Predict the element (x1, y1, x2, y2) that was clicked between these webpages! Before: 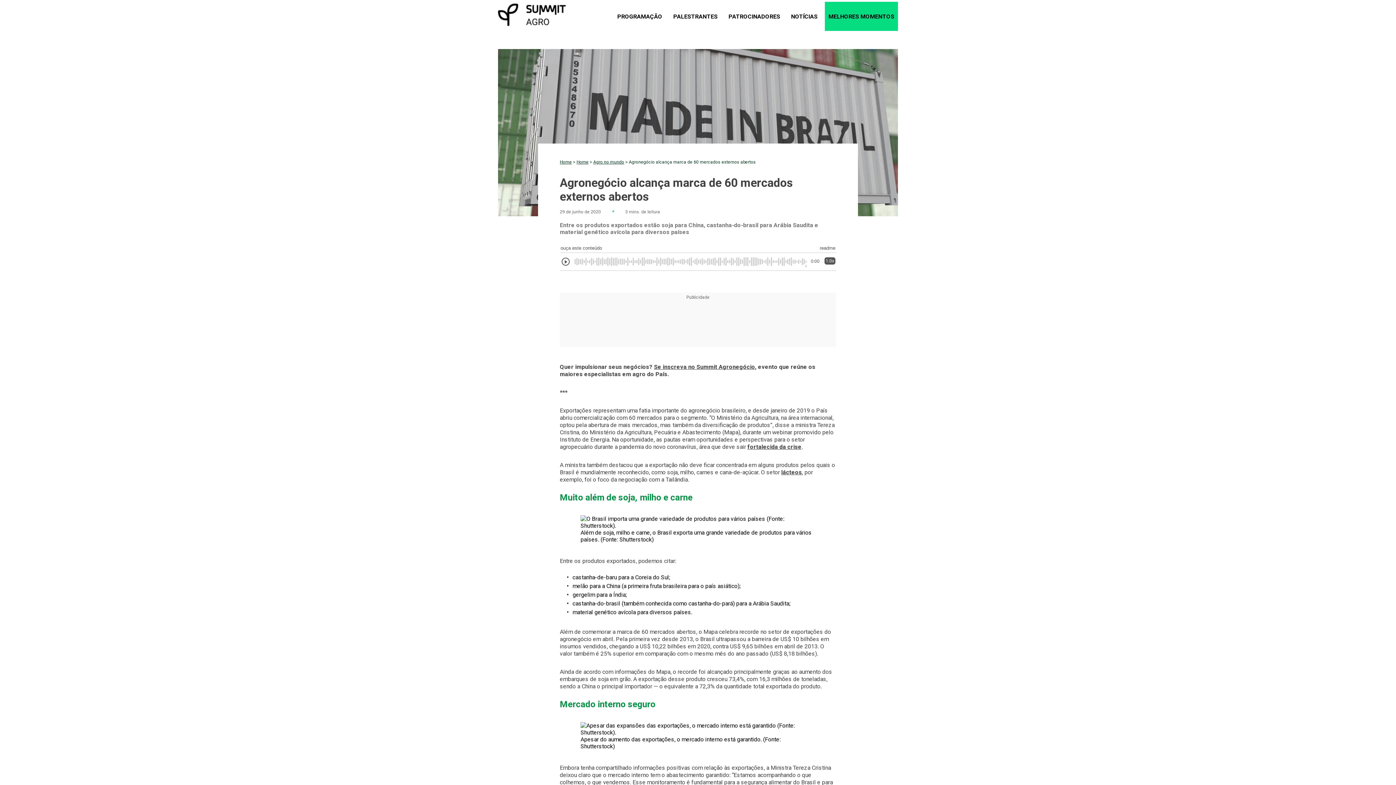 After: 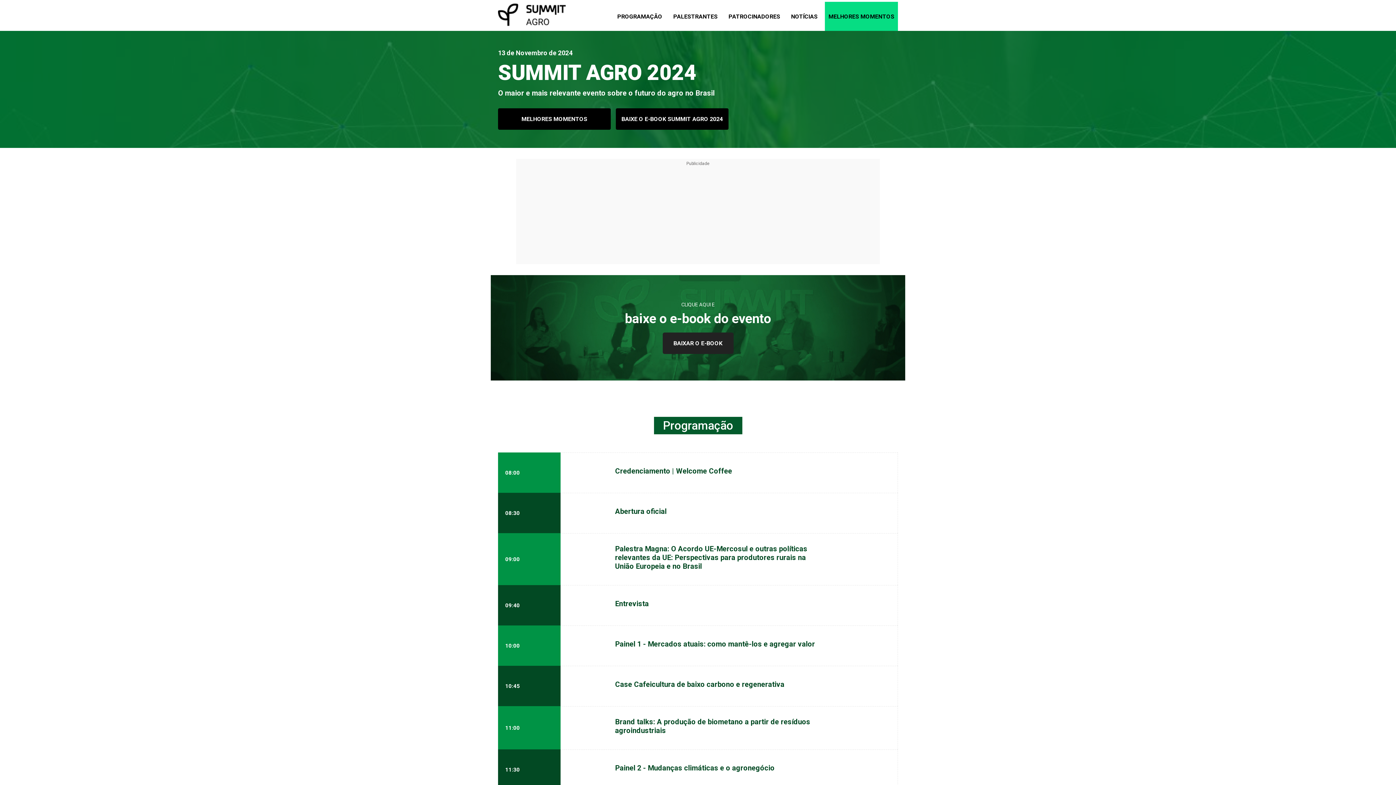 Action: bbox: (498, 3, 565, 27)